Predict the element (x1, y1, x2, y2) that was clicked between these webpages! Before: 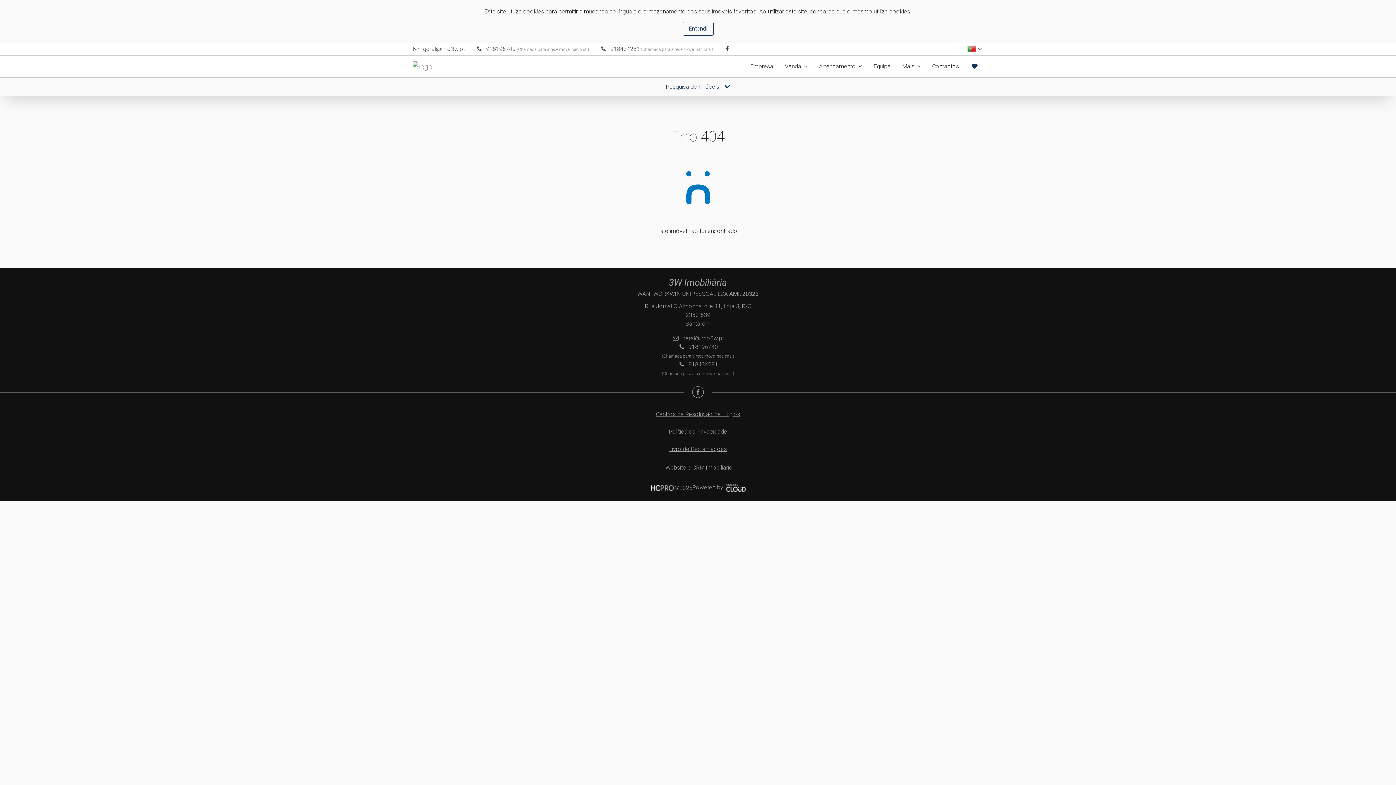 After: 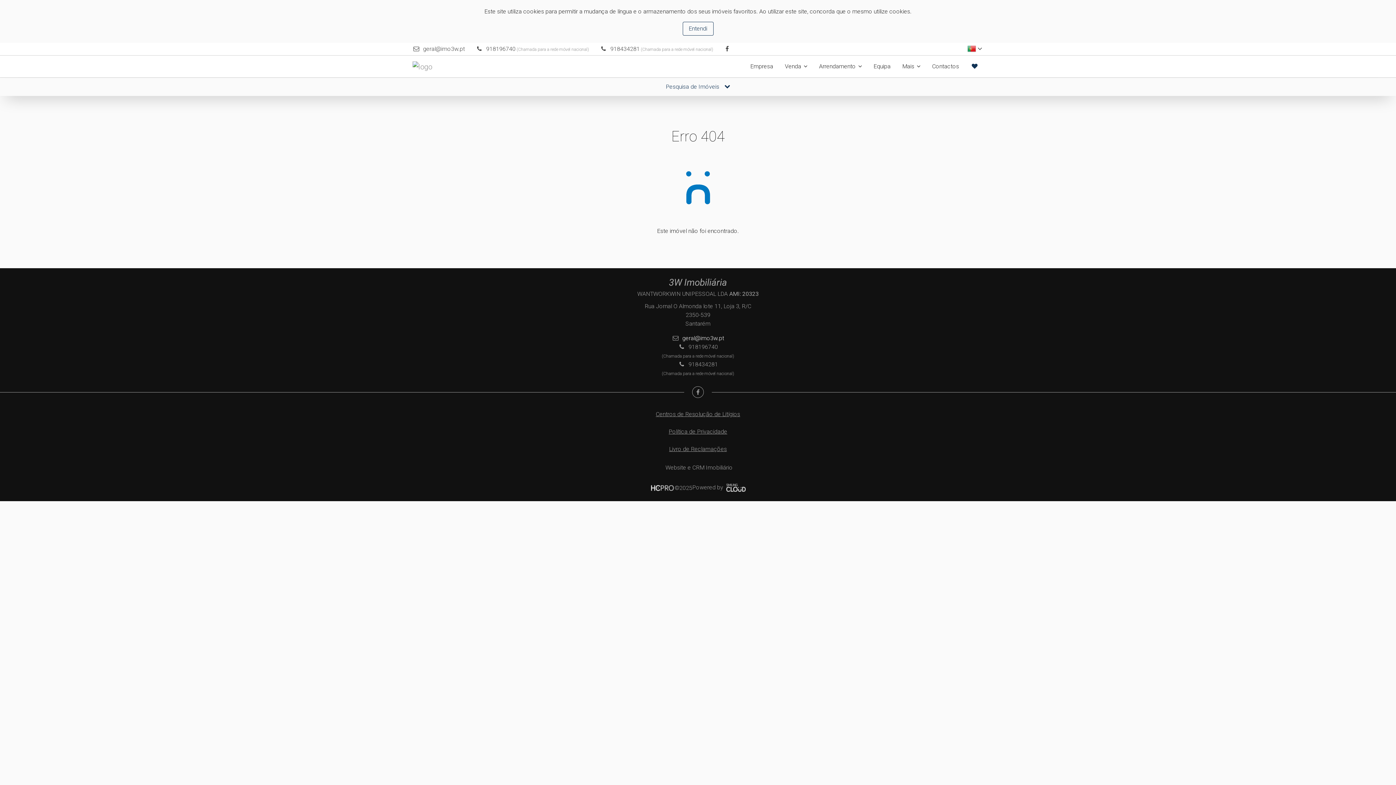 Action: bbox: (682, 334, 724, 341) label: geral@imo3w.pt